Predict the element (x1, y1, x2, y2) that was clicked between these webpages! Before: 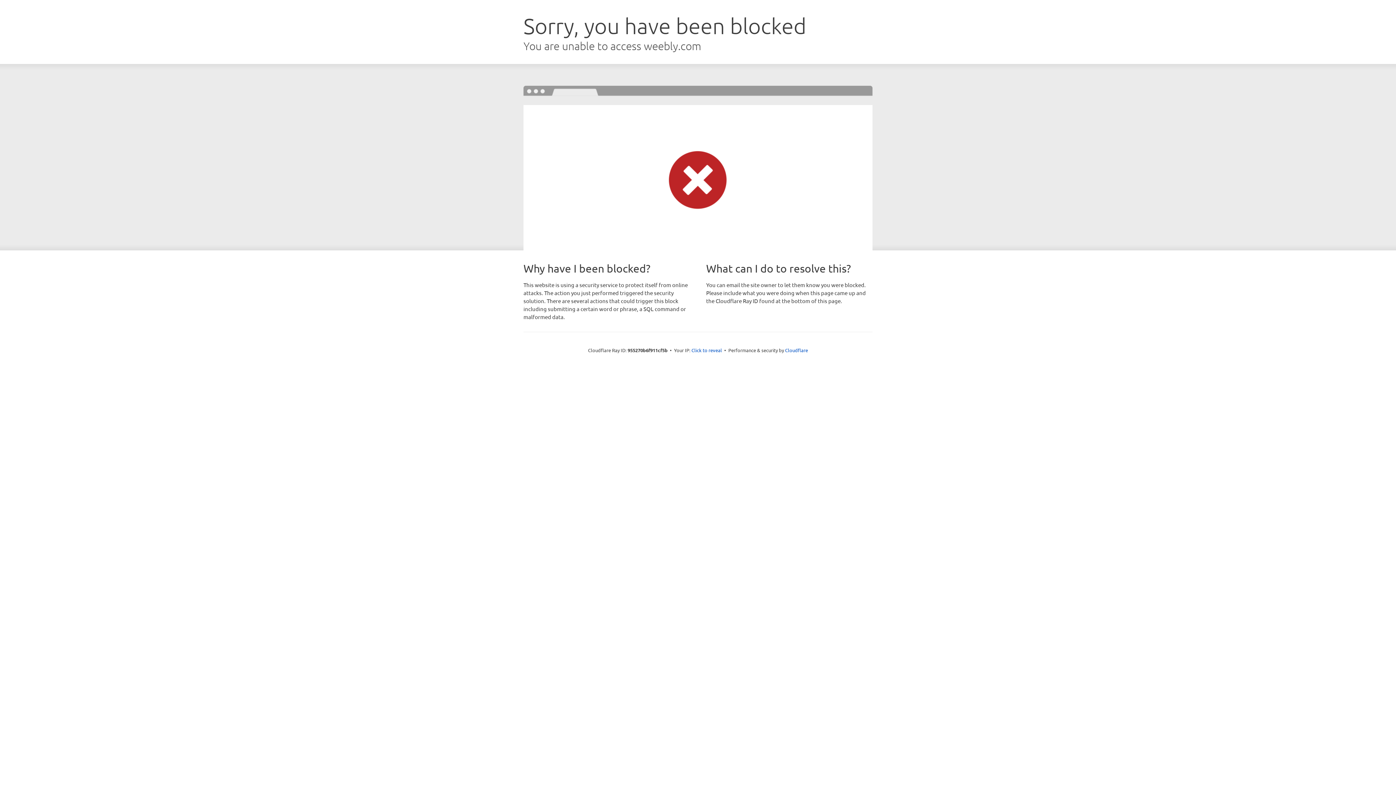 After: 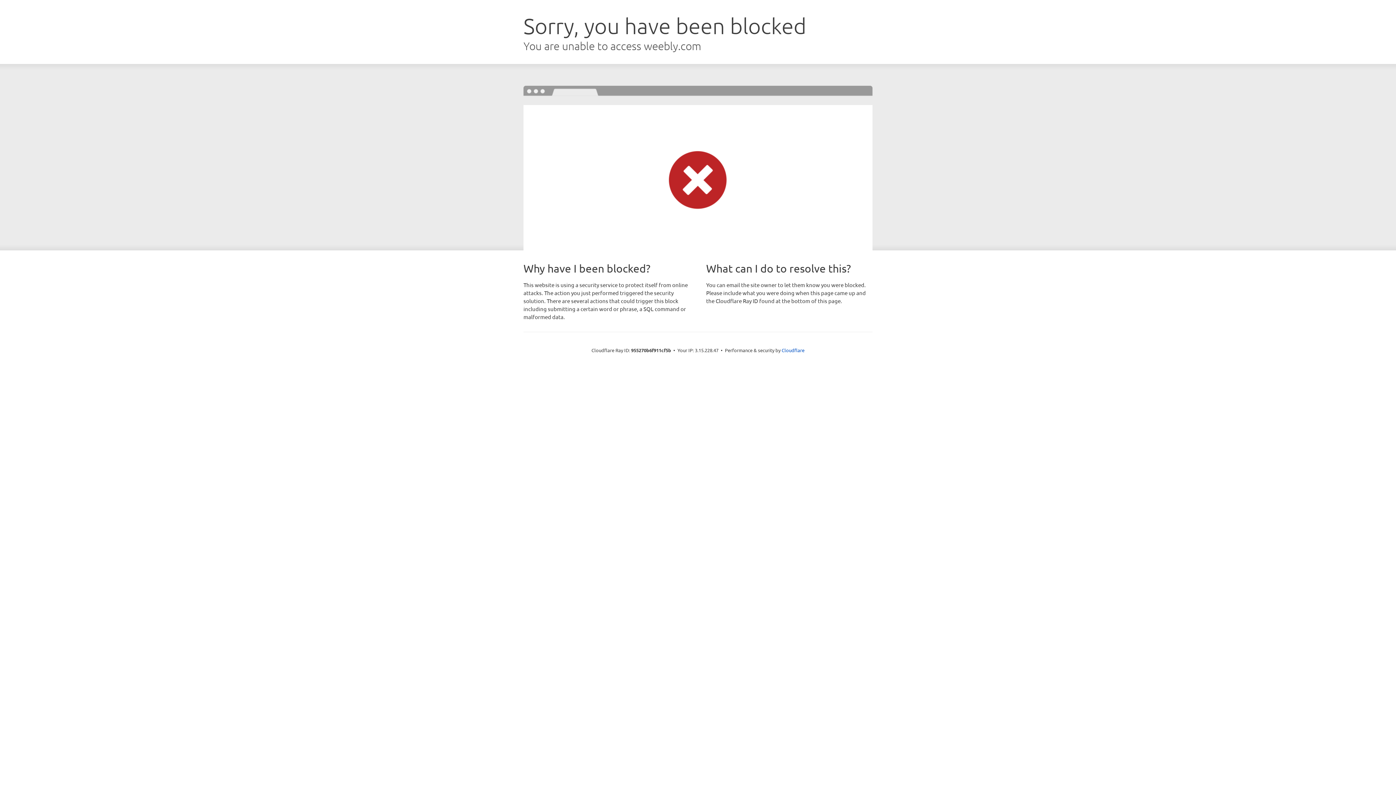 Action: bbox: (691, 346, 722, 353) label: Click to reveal